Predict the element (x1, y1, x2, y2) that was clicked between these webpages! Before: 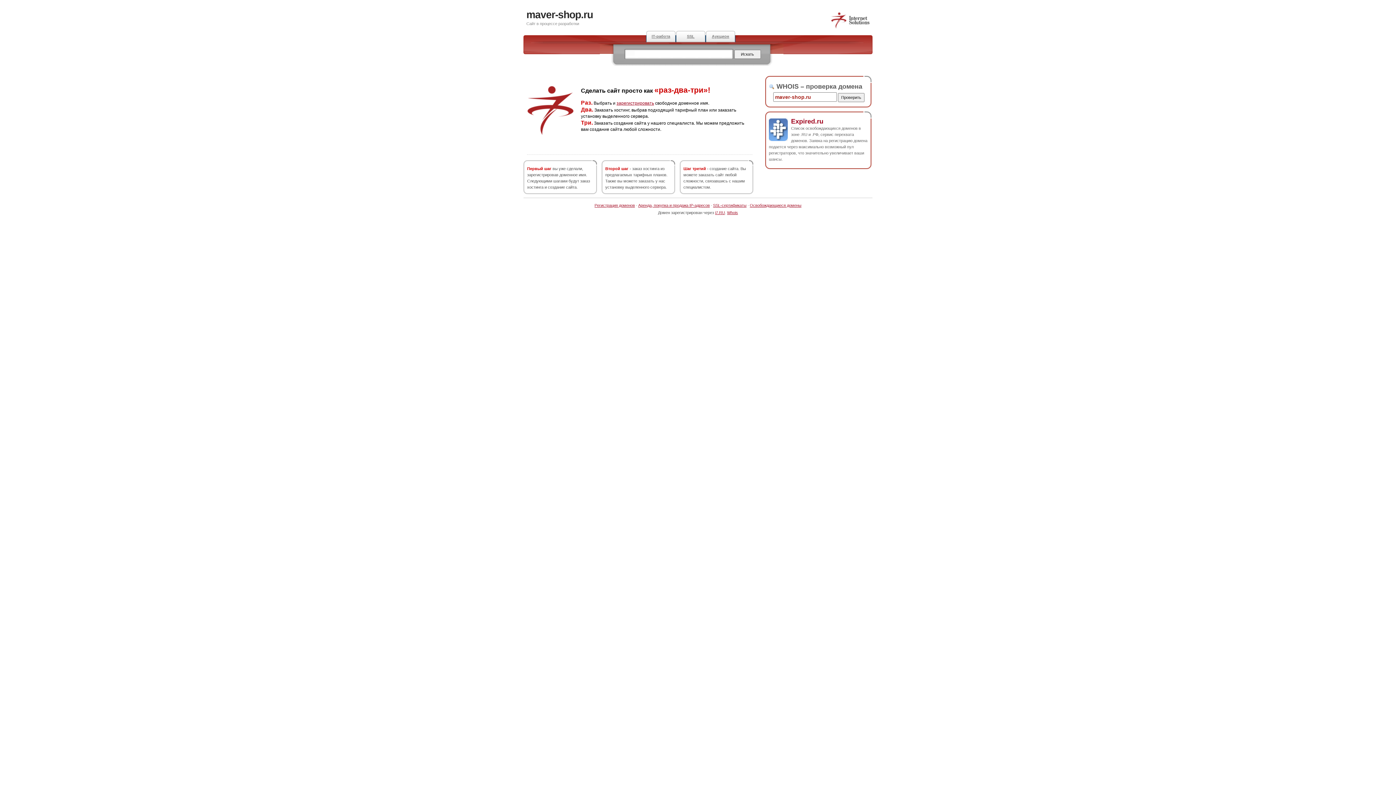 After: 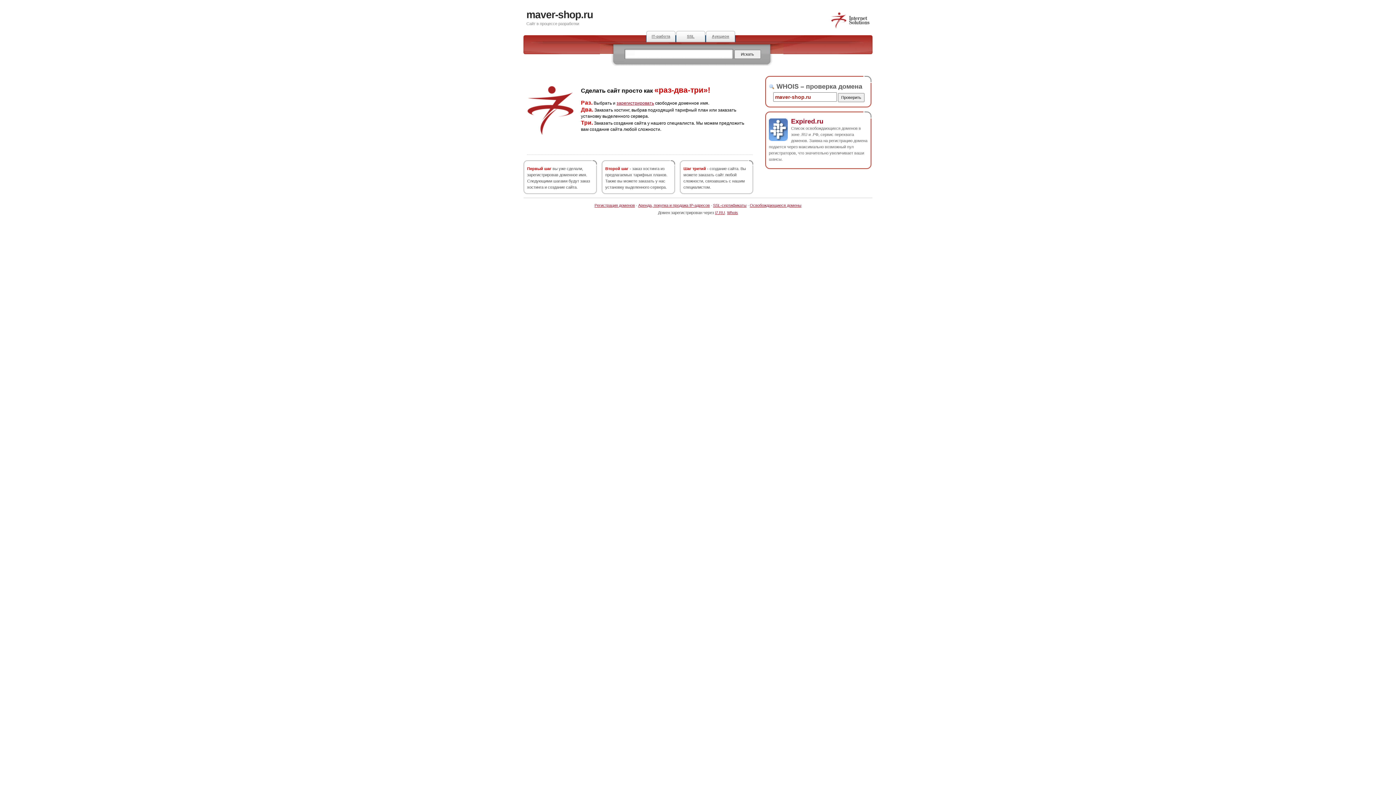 Action: label: Expired.ru bbox: (791, 117, 823, 124)